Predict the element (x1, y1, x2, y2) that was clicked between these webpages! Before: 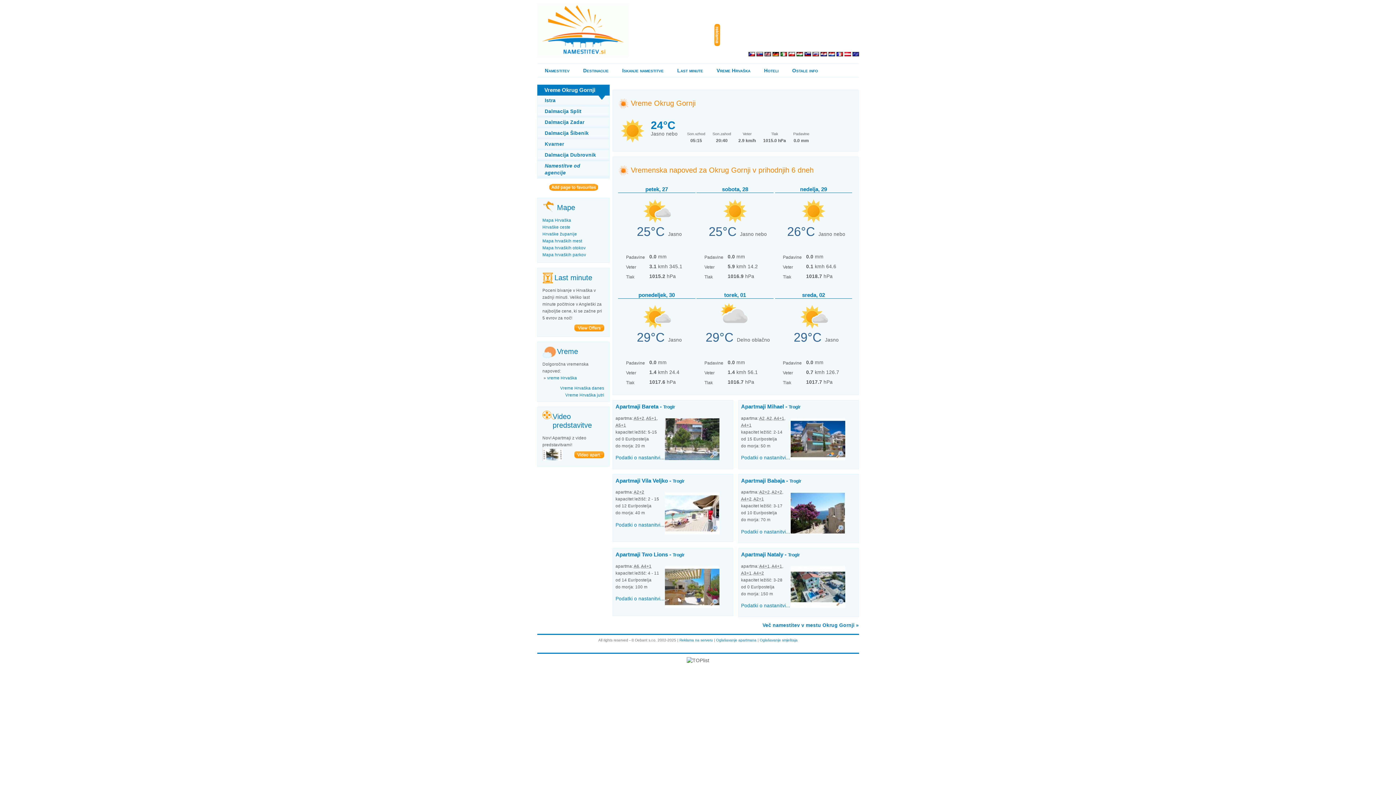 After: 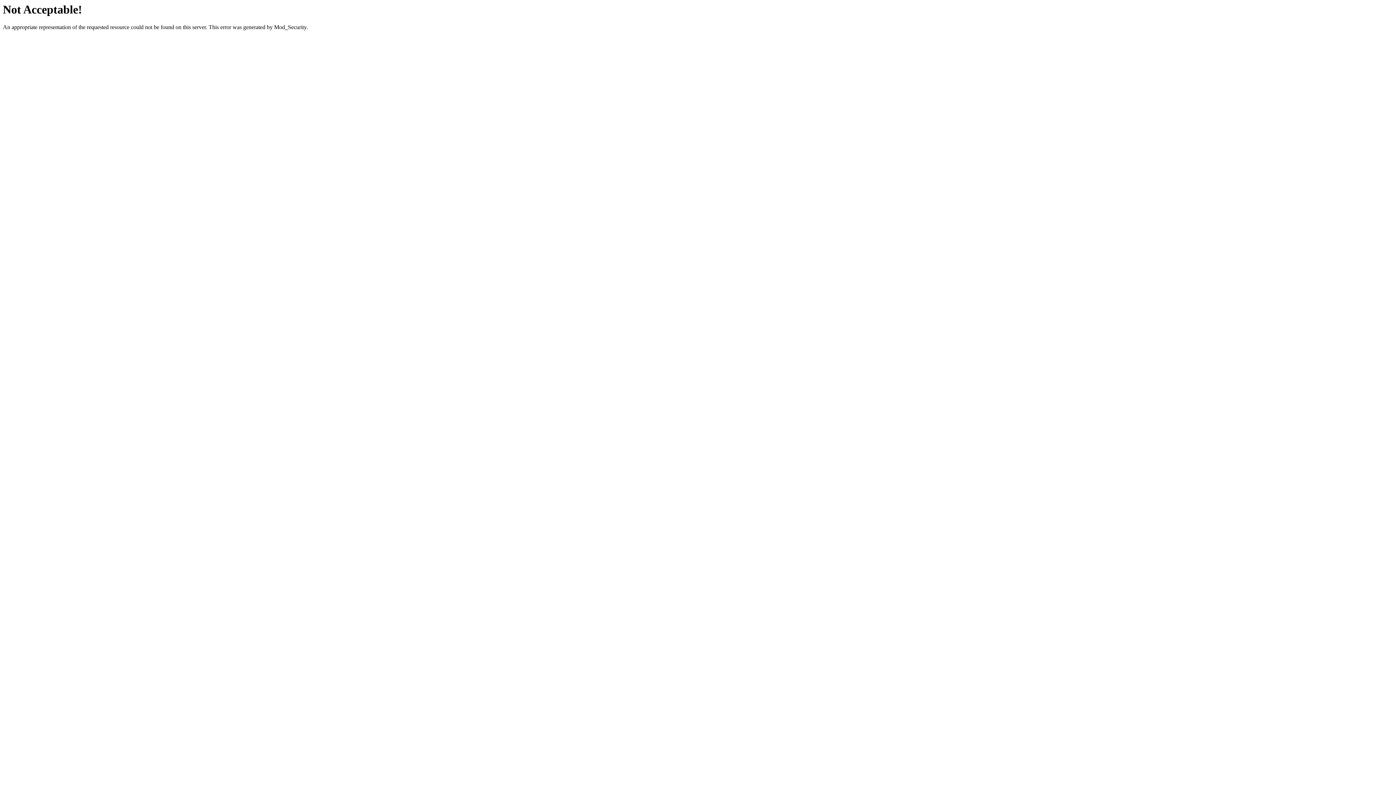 Action: label: Oglašavanje smještaja bbox: (760, 638, 797, 642)